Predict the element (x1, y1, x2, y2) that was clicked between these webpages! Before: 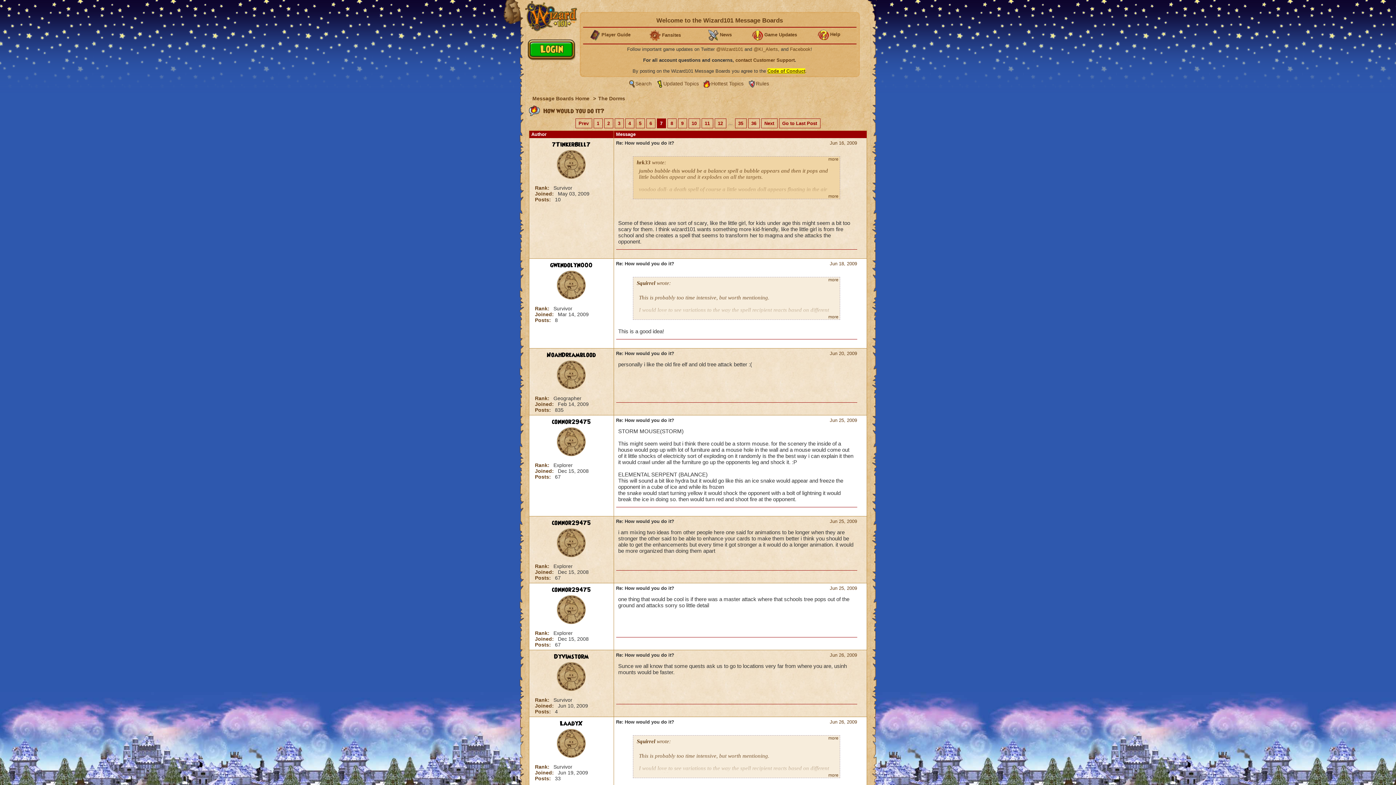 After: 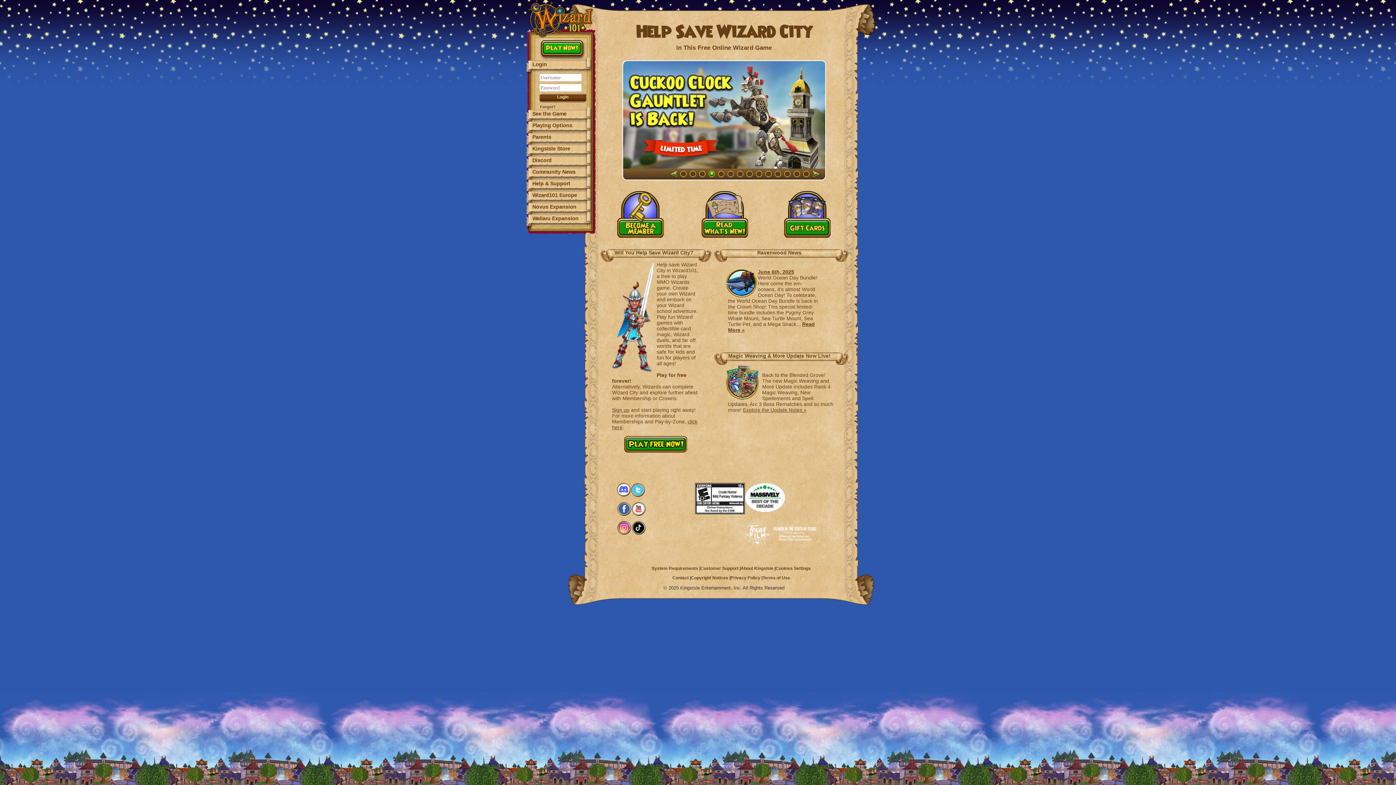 Action: bbox: (535, 350, 607, 359) label: NoahDreamblood